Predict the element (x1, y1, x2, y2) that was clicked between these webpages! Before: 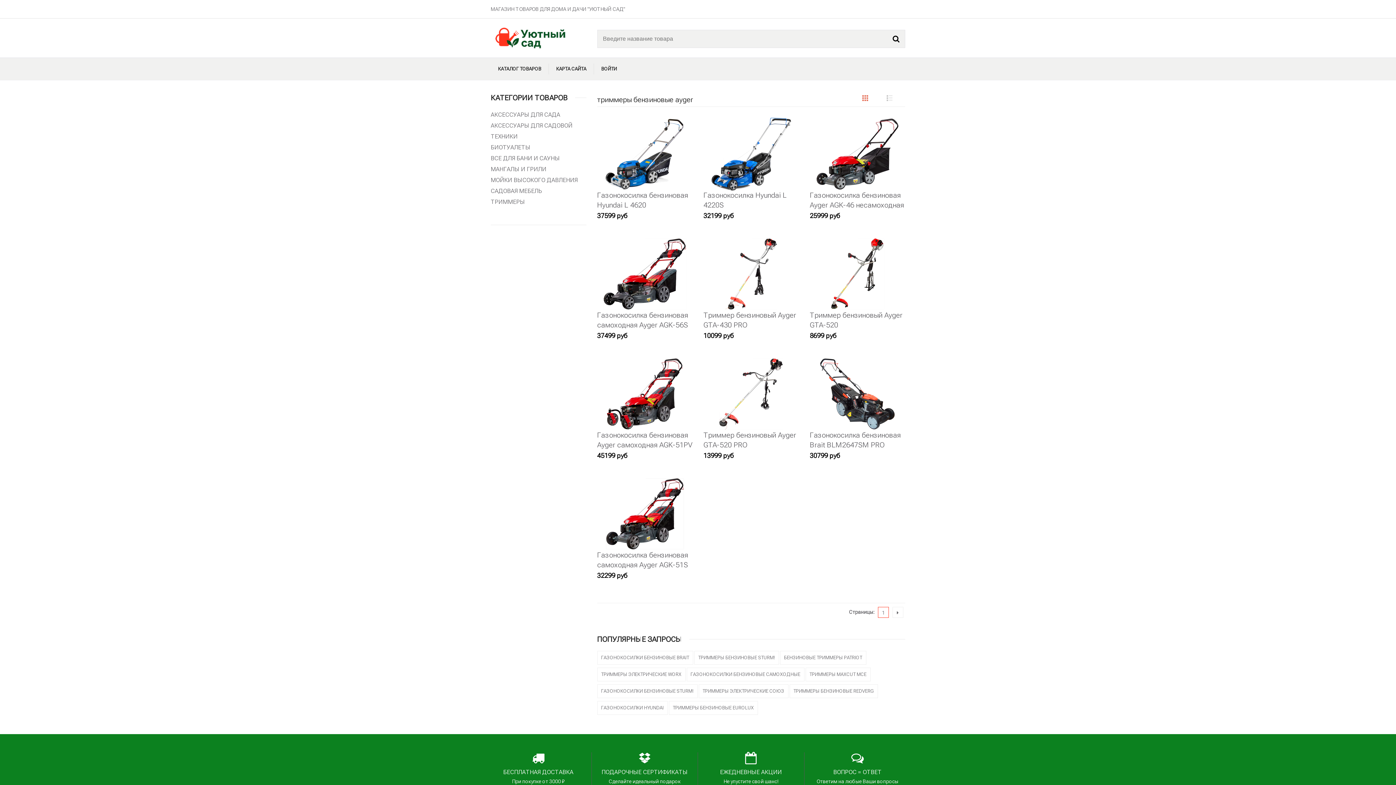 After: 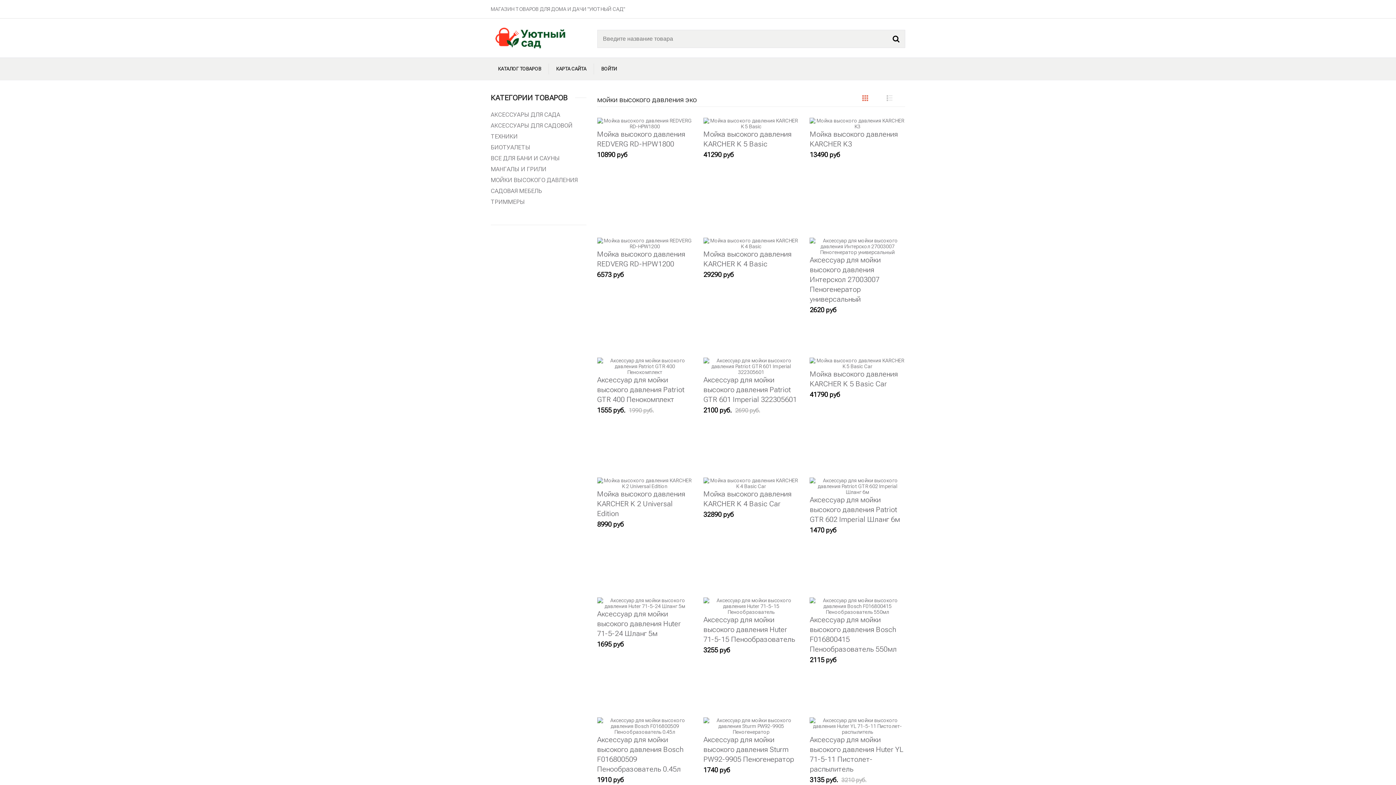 Action: label: МОЙКИ ВЫСОКОГО ДАВЛЕНИЯ bbox: (490, 176, 577, 183)